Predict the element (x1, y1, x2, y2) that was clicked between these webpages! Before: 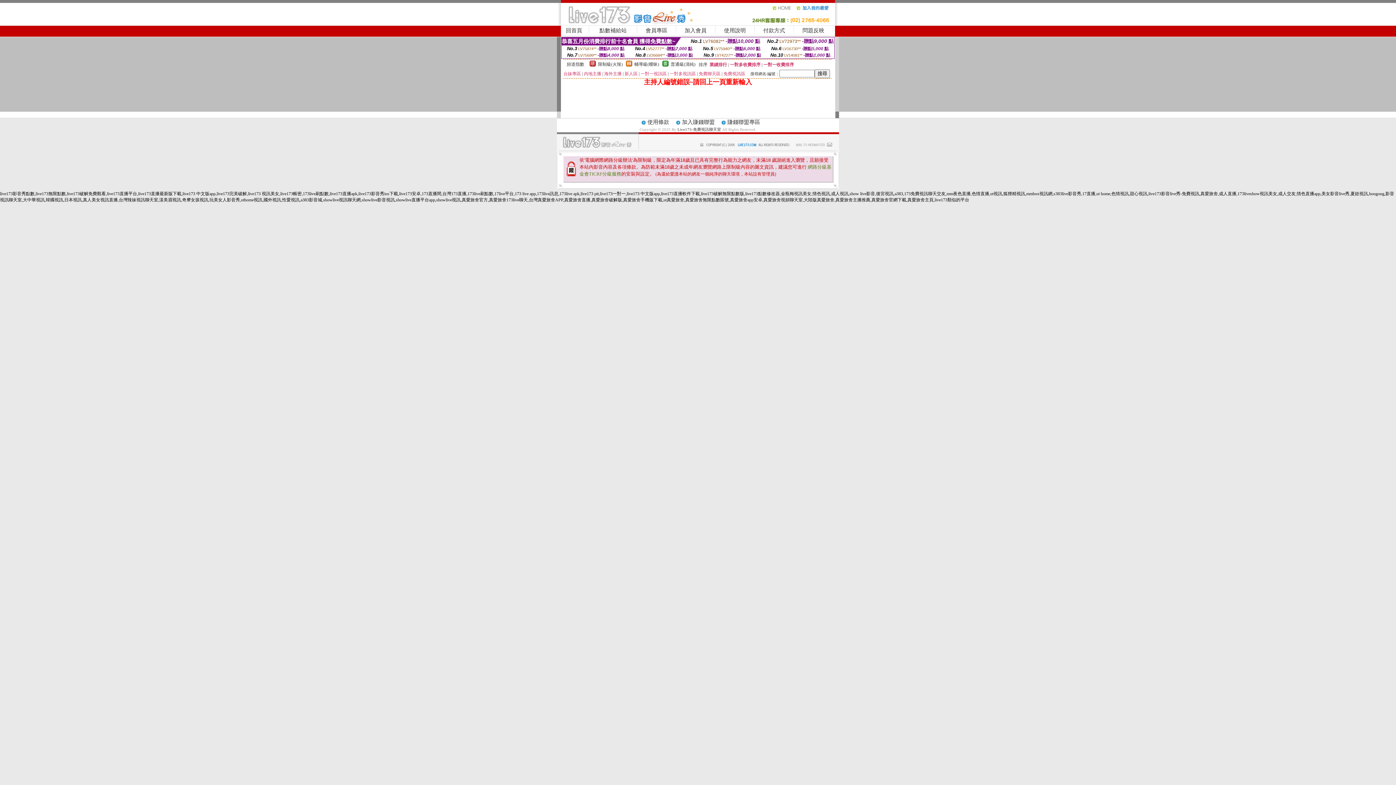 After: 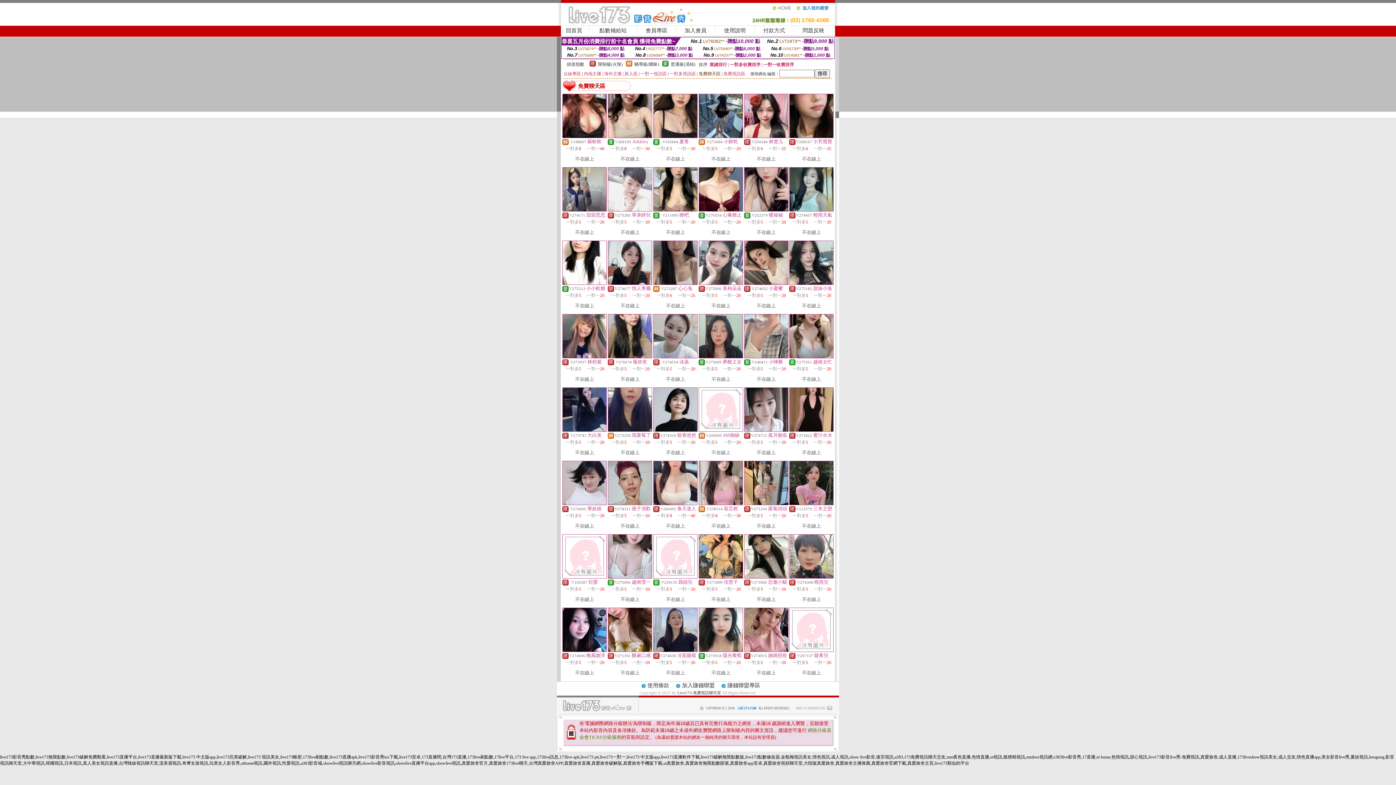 Action: bbox: (698, 71, 720, 76) label: 免費聊天區